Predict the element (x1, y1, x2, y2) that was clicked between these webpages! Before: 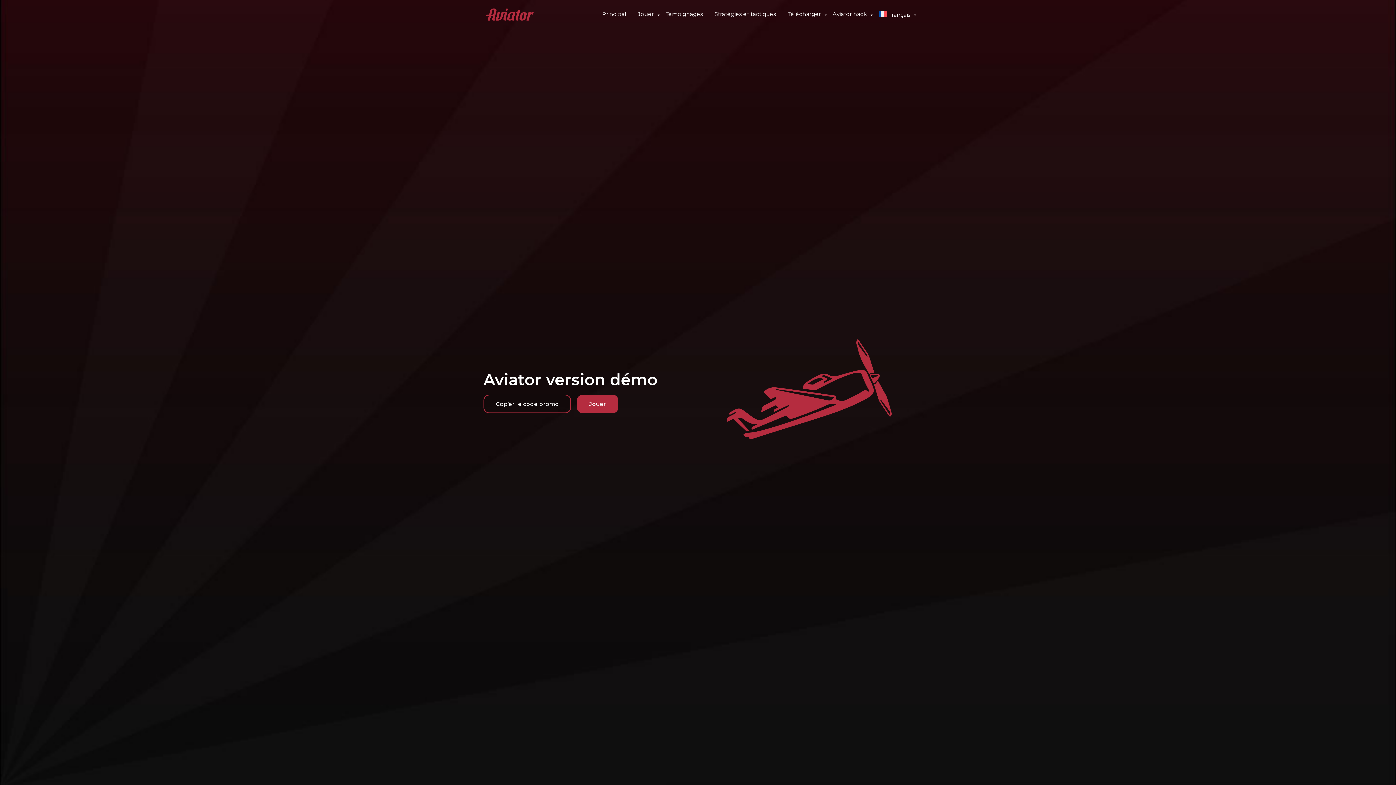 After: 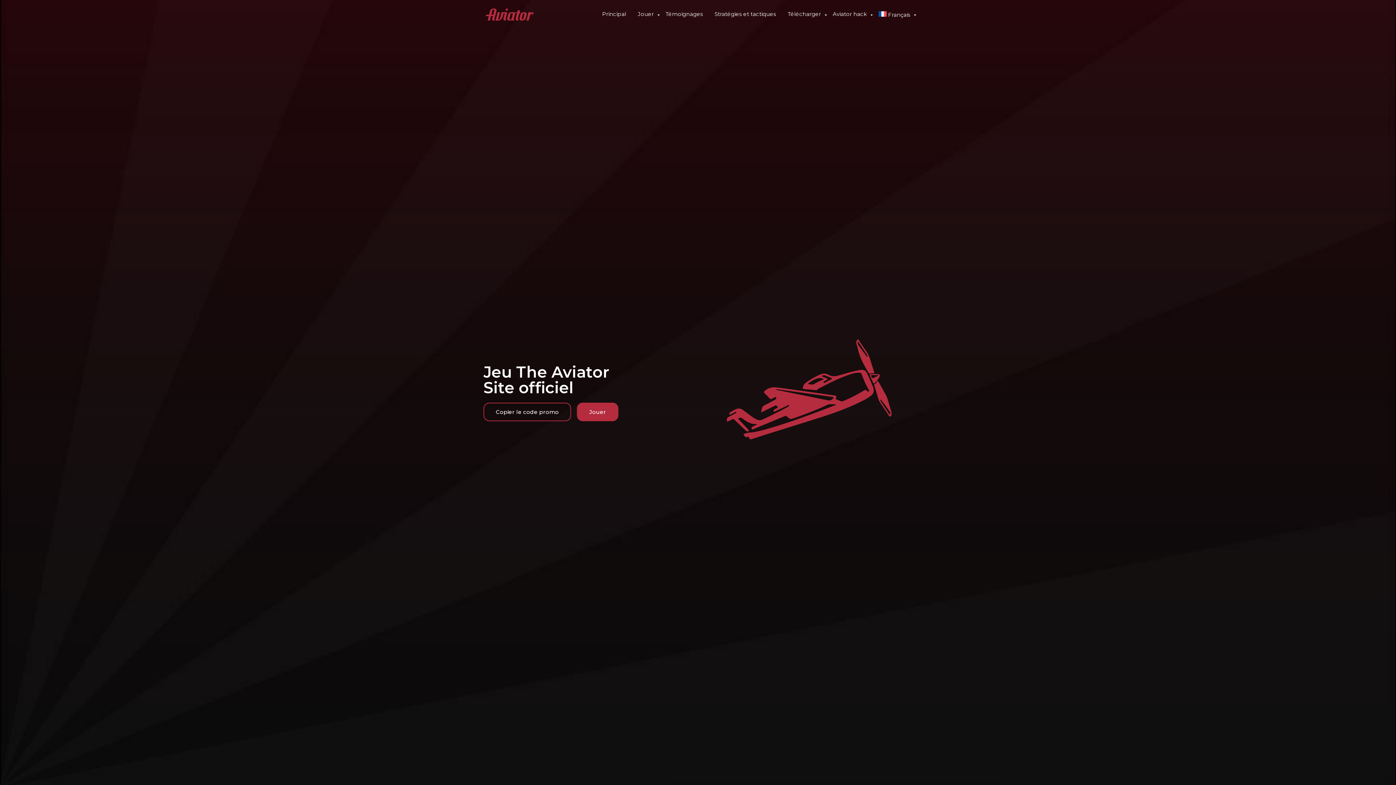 Action: bbox: (596, 0, 632, 28) label: Principal